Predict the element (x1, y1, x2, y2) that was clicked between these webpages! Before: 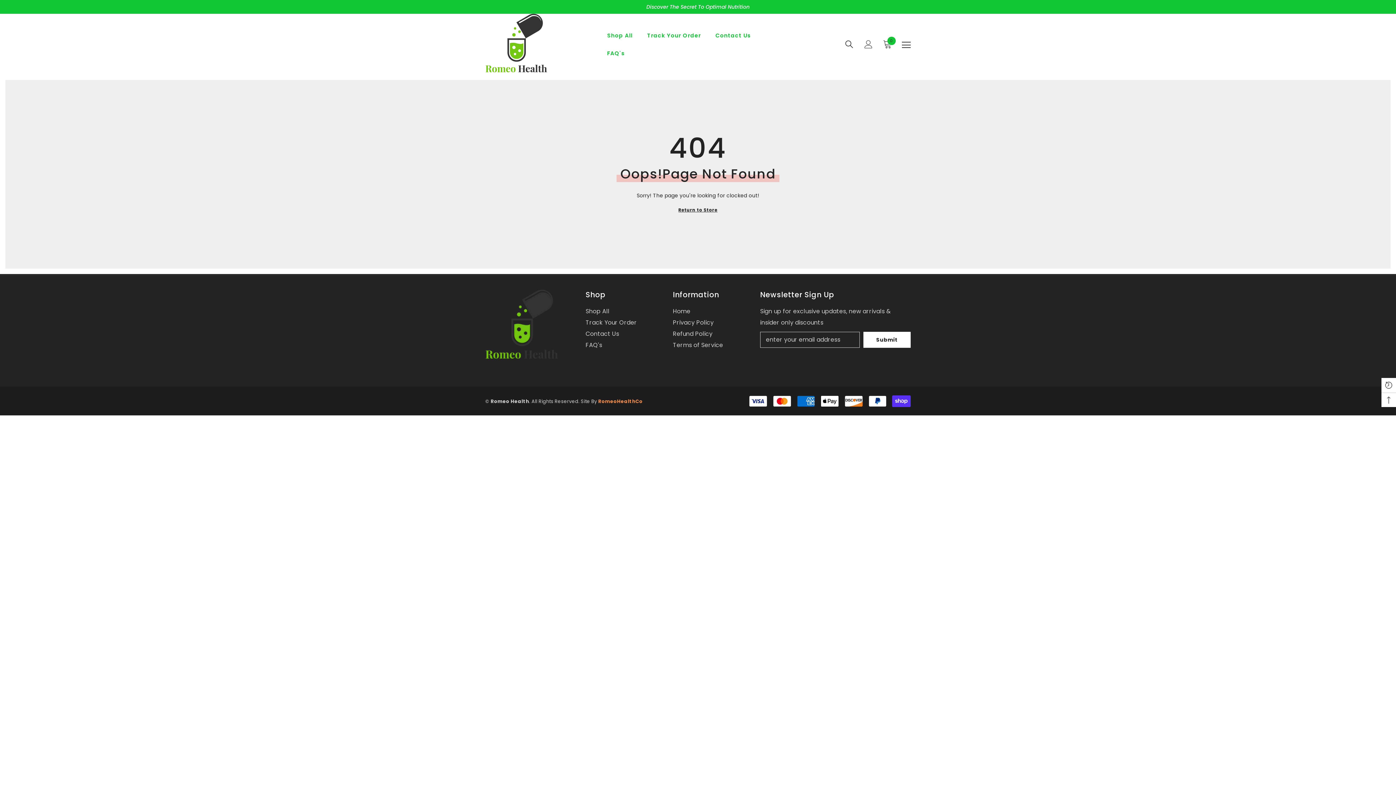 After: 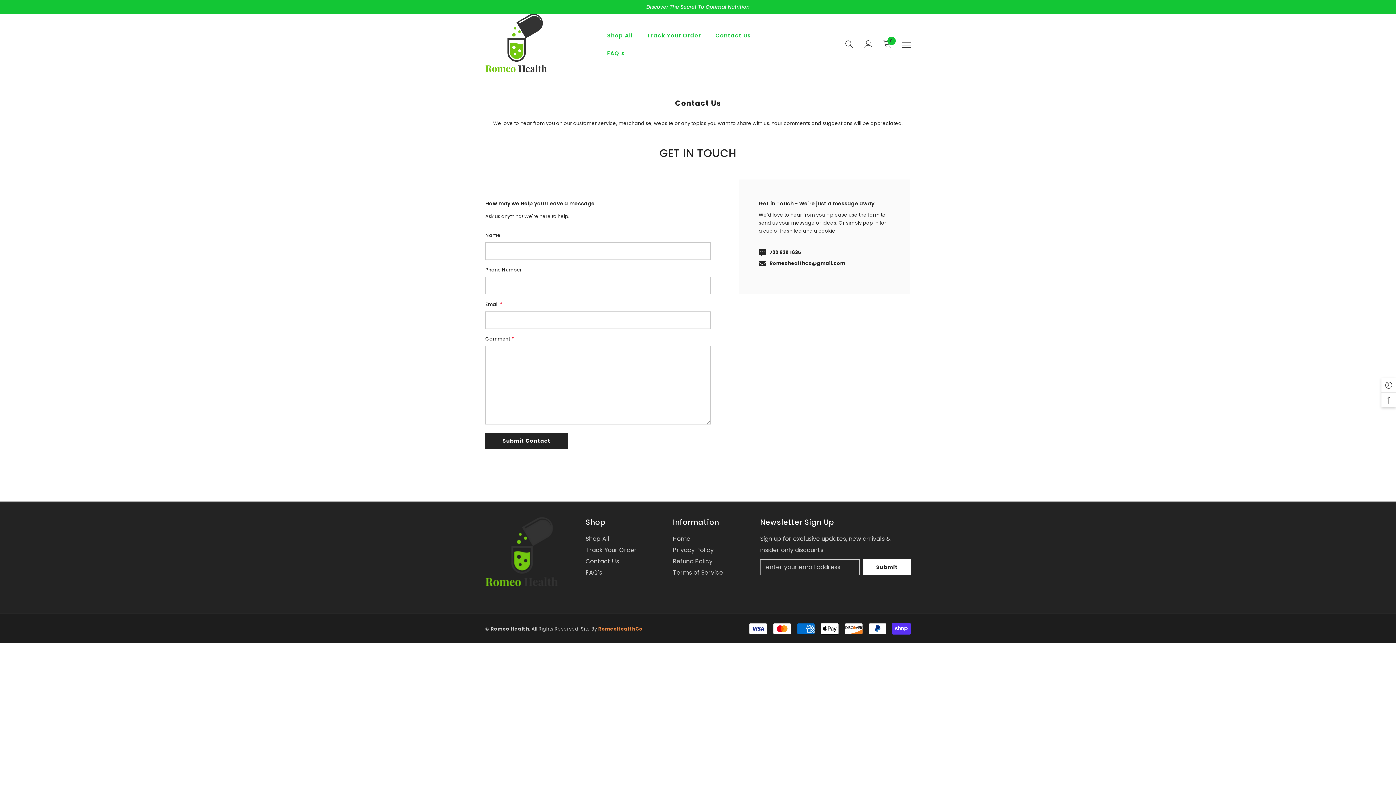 Action: bbox: (708, 31, 758, 49) label: Contact Us